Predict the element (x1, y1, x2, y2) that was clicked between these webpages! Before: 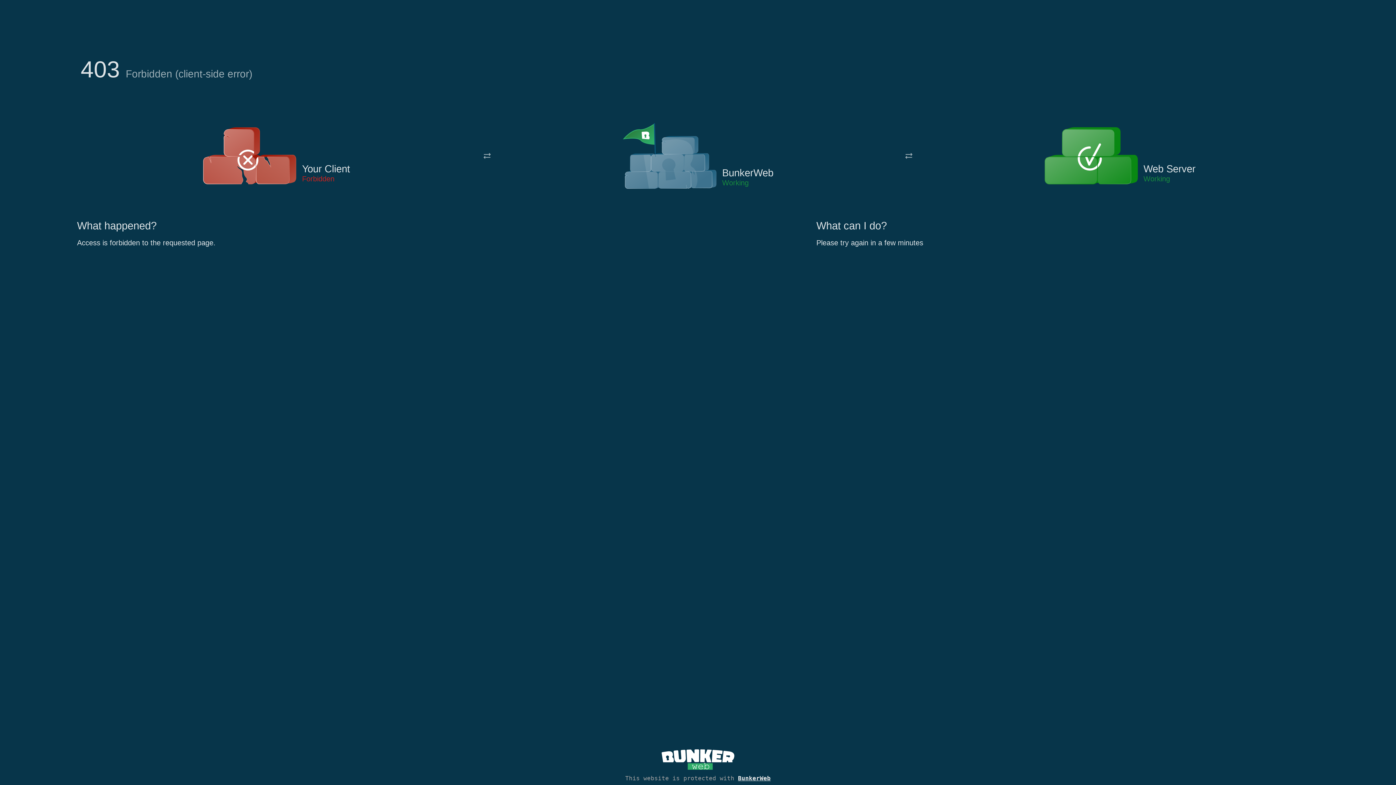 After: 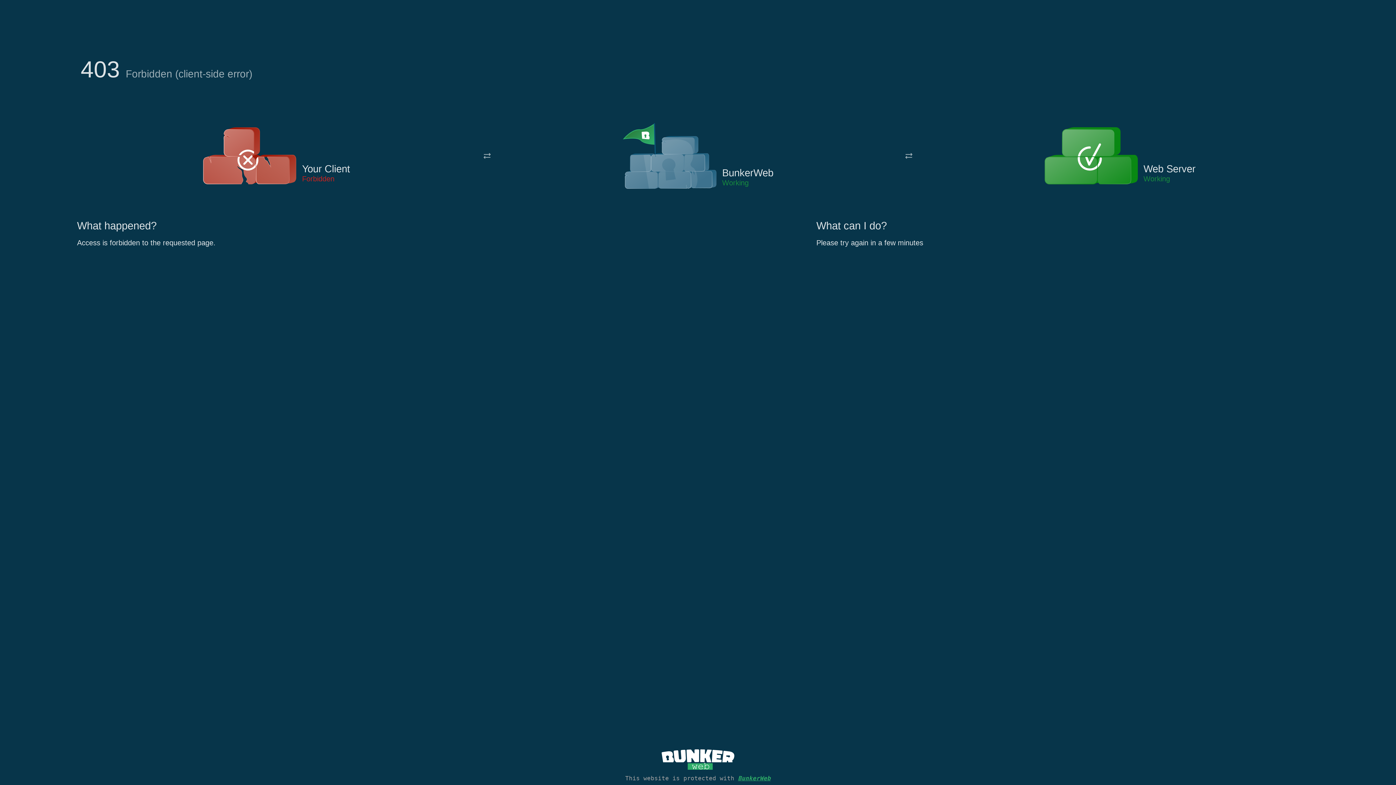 Action: bbox: (738, 775, 770, 782) label: BunkerWeb